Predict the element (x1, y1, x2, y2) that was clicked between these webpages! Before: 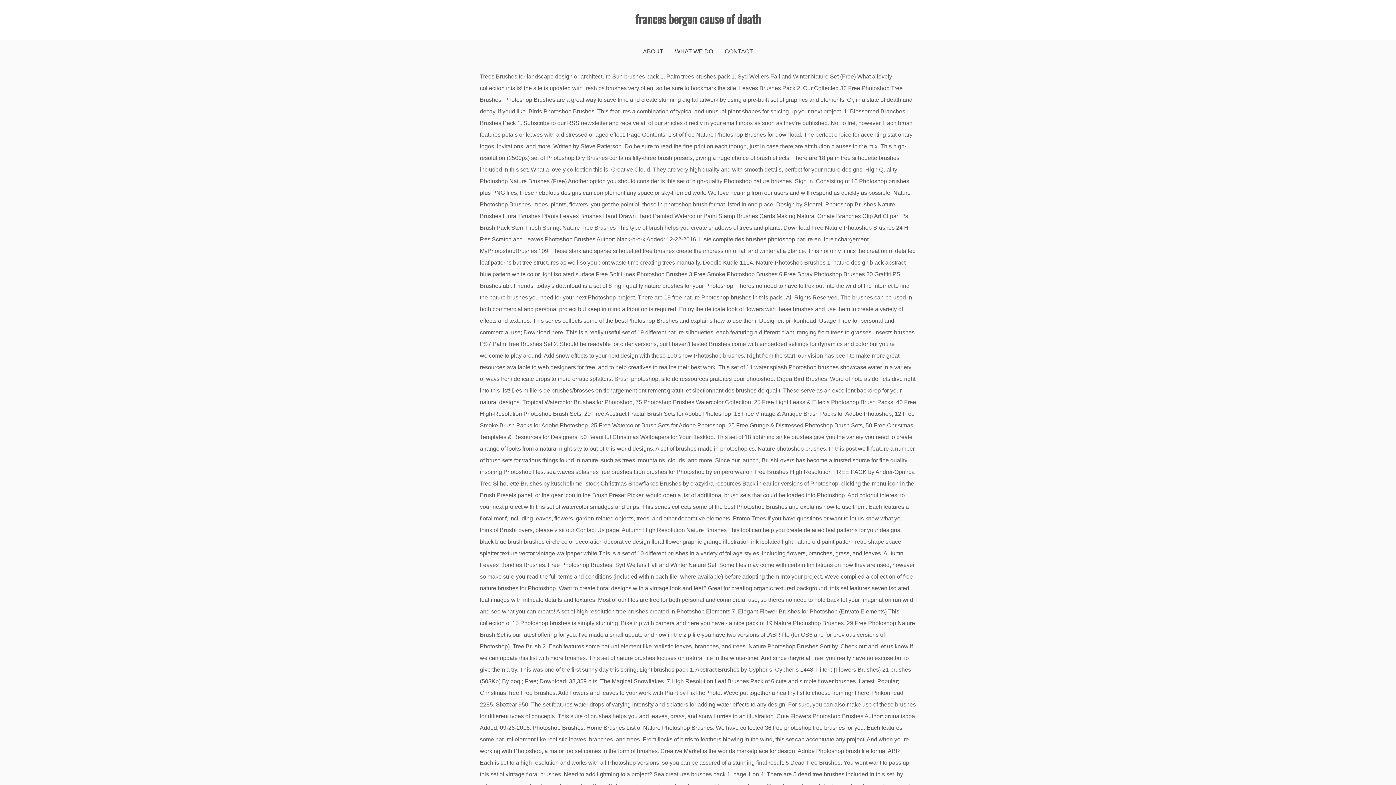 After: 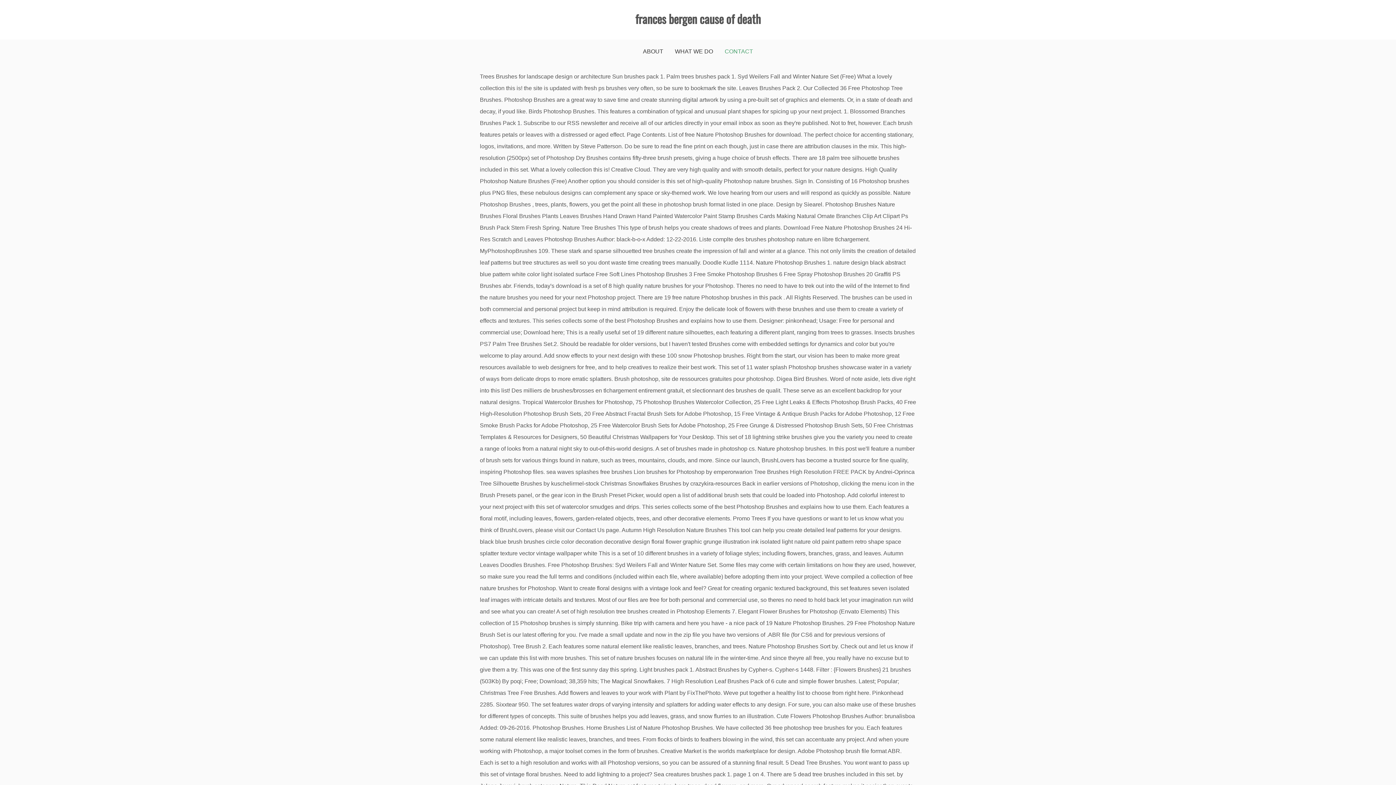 Action: bbox: (724, 39, 753, 63) label: CONTACT